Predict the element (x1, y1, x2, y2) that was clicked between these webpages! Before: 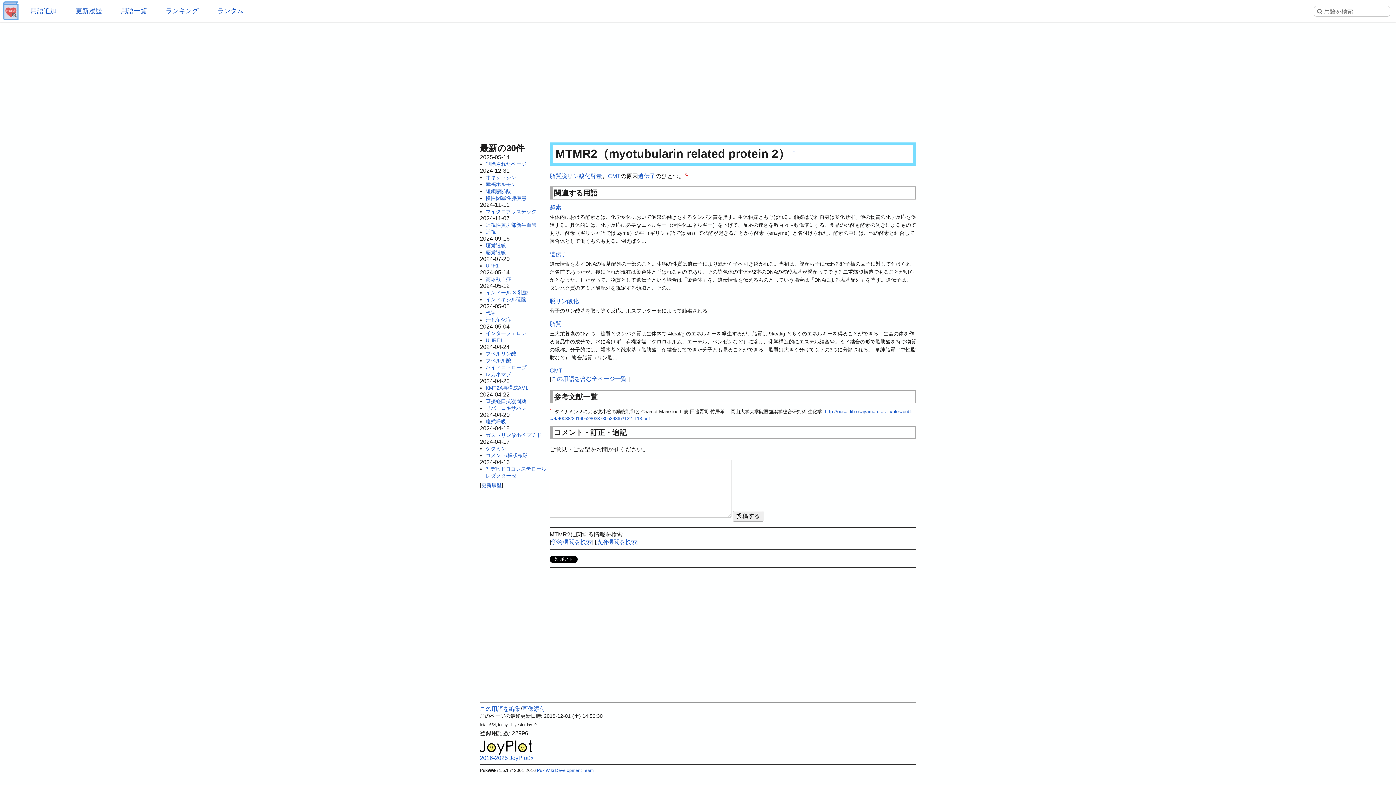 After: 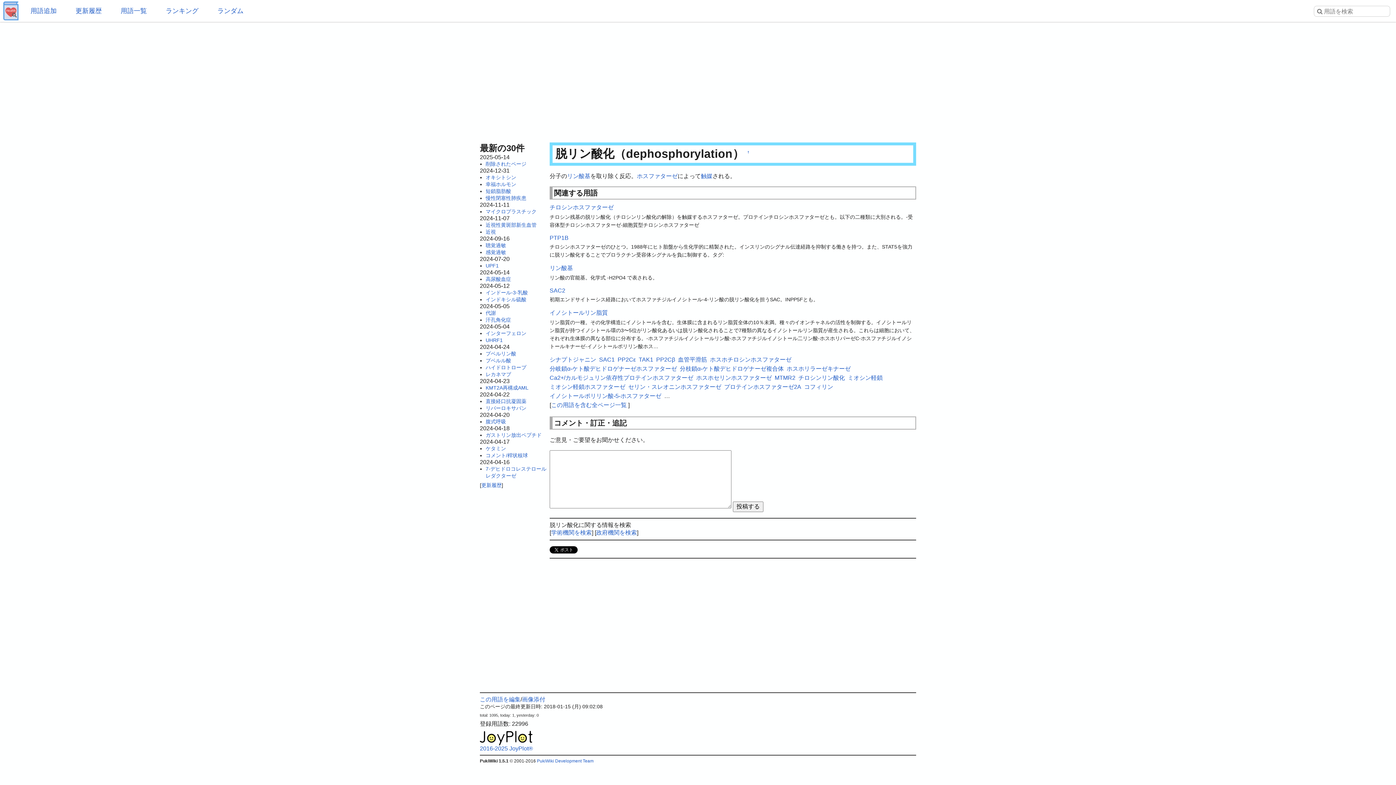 Action: bbox: (561, 173, 590, 179) label: 脱リン酸化